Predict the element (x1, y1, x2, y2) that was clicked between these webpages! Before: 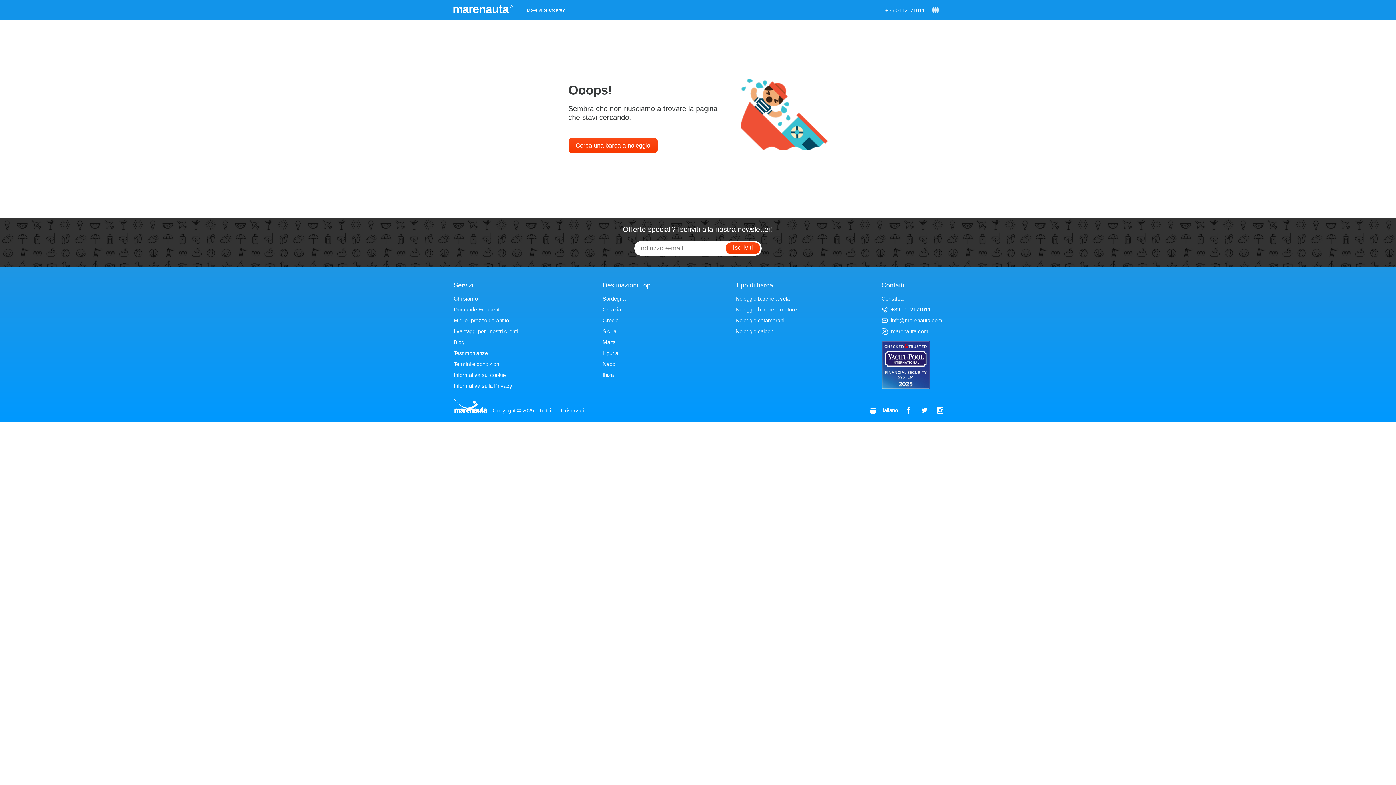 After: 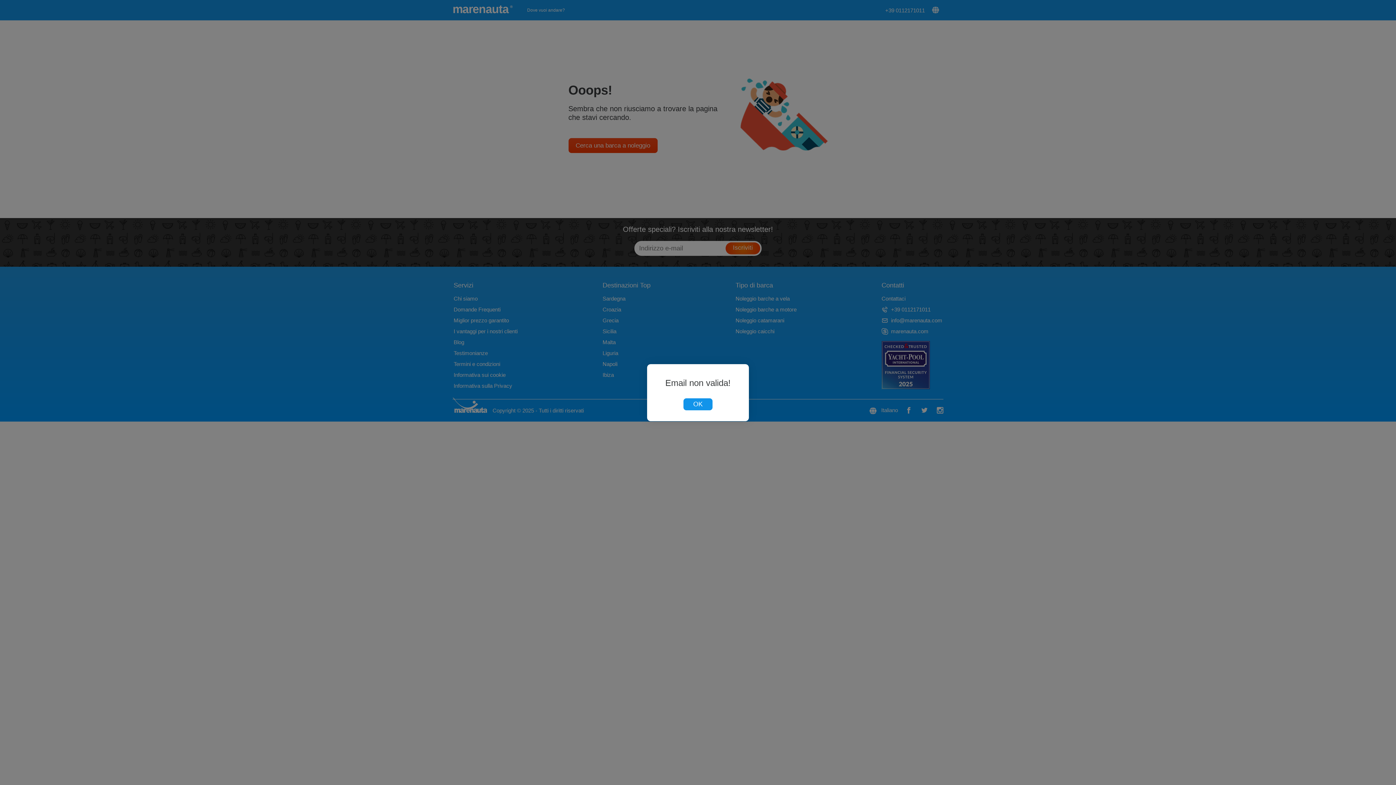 Action: bbox: (725, 242, 760, 254) label: Iscriviti